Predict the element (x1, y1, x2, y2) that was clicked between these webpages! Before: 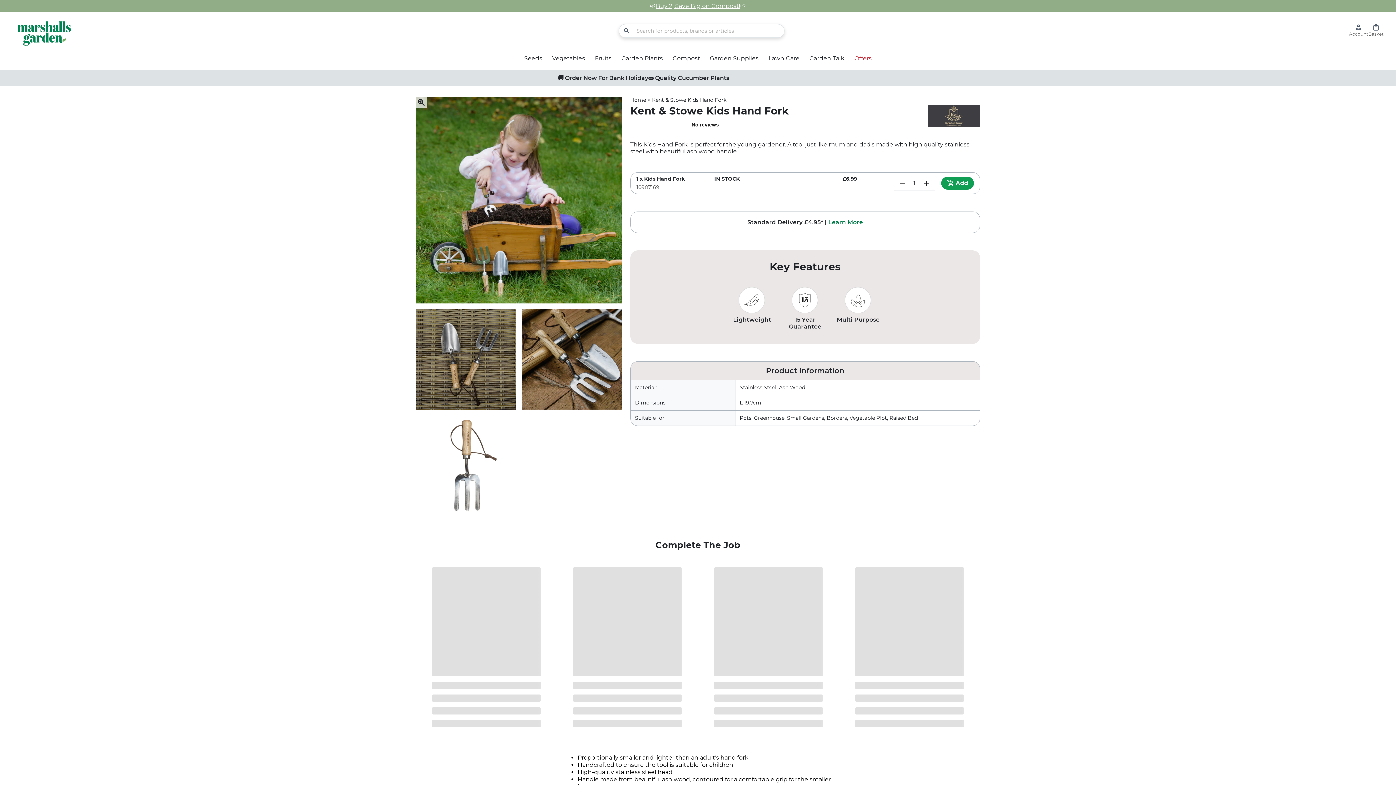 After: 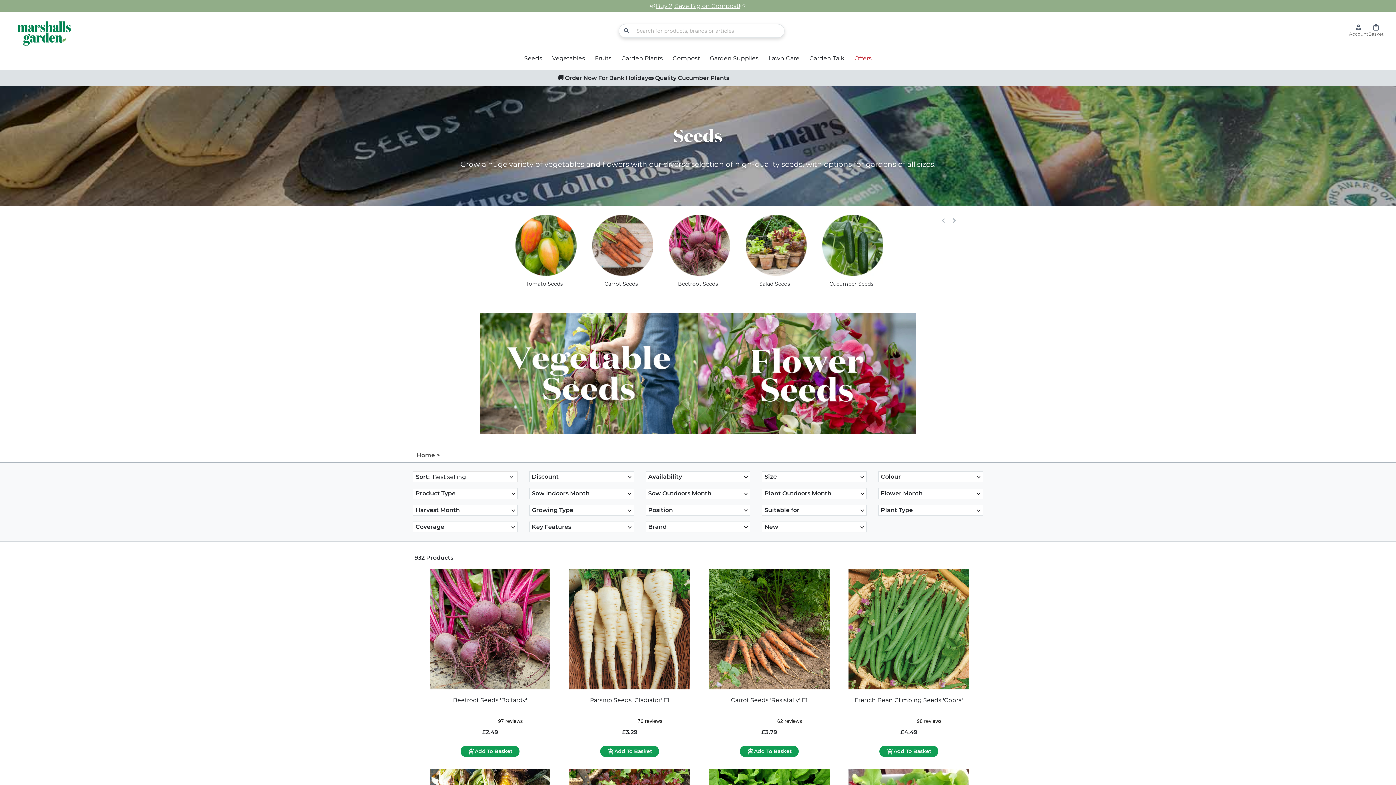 Action: bbox: (524, 54, 542, 61) label: Seeds